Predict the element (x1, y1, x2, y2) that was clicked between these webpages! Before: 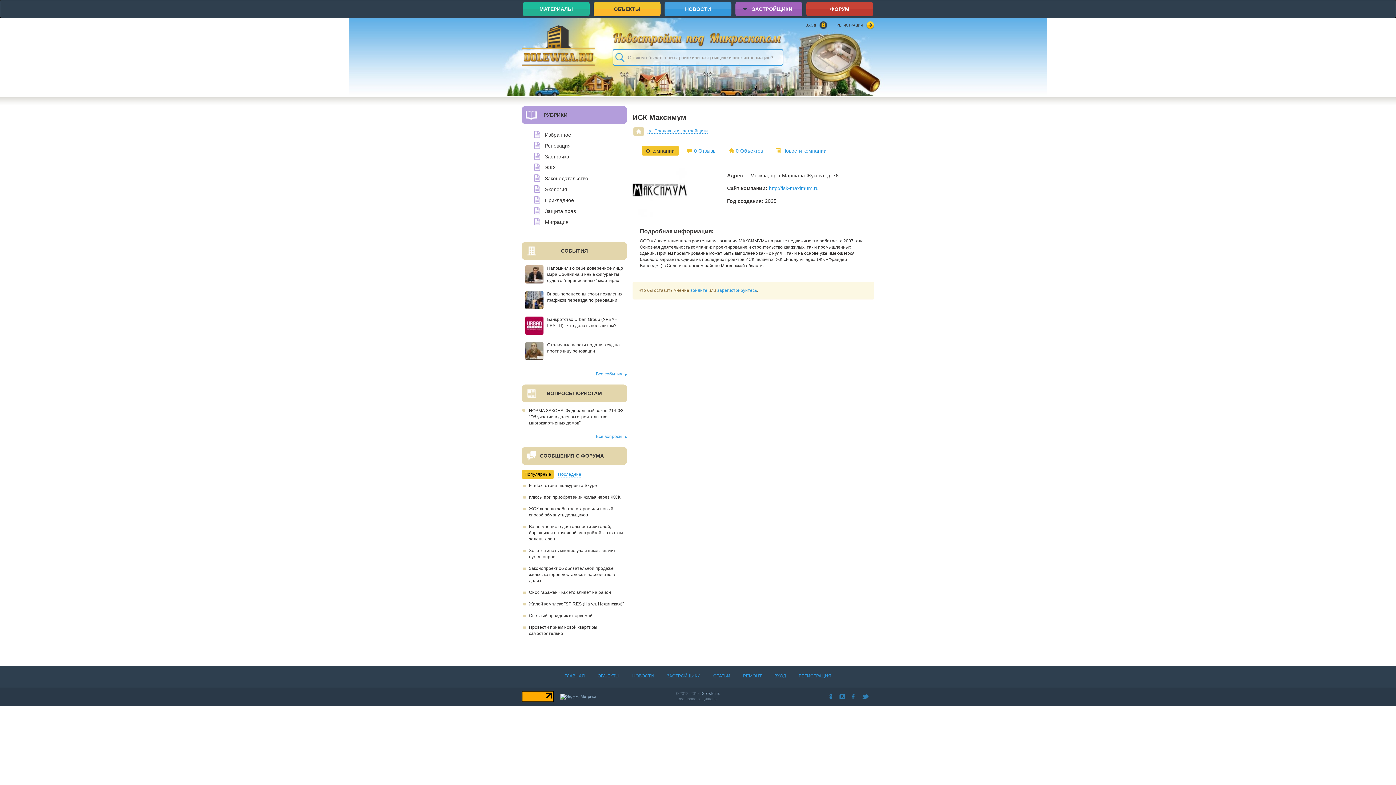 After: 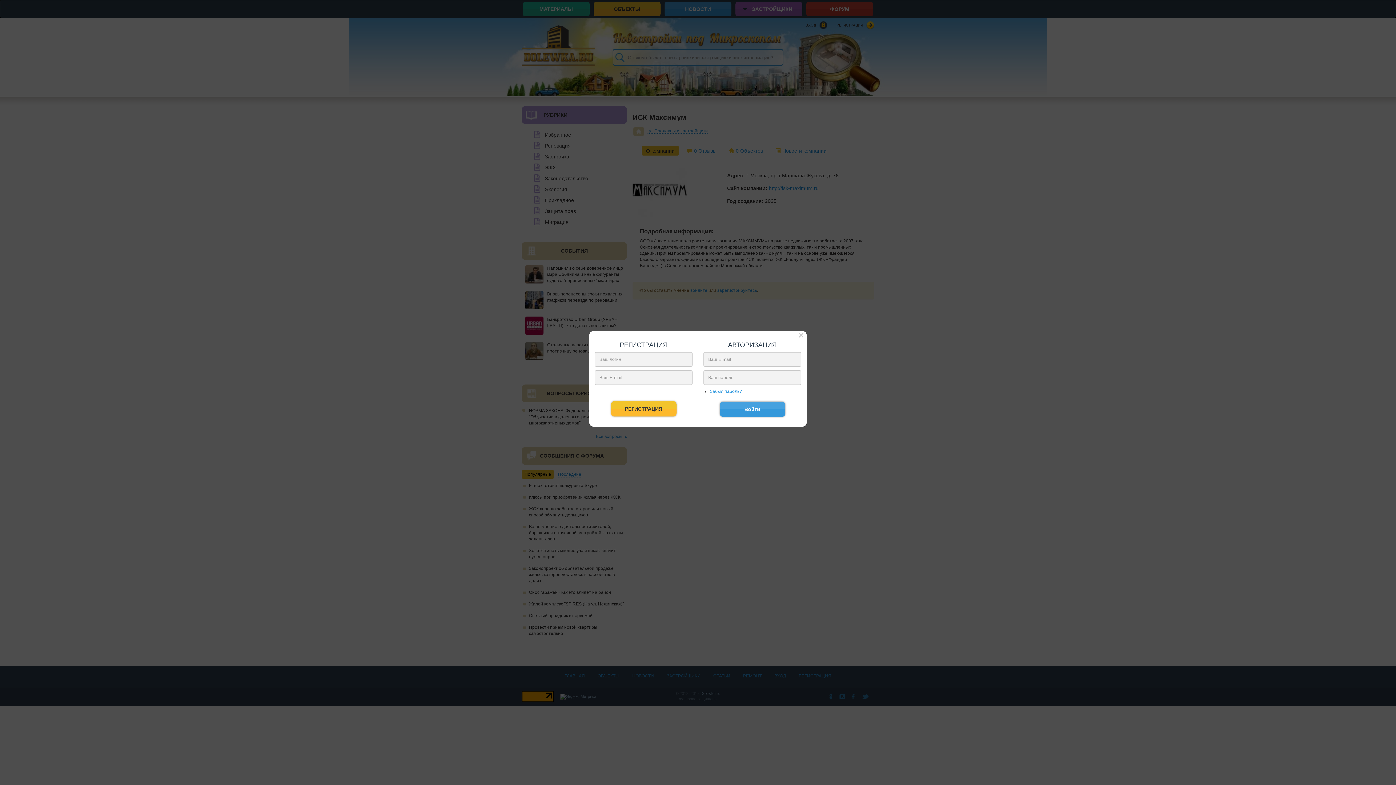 Action: label: ВХОД bbox: (769, 669, 791, 683)